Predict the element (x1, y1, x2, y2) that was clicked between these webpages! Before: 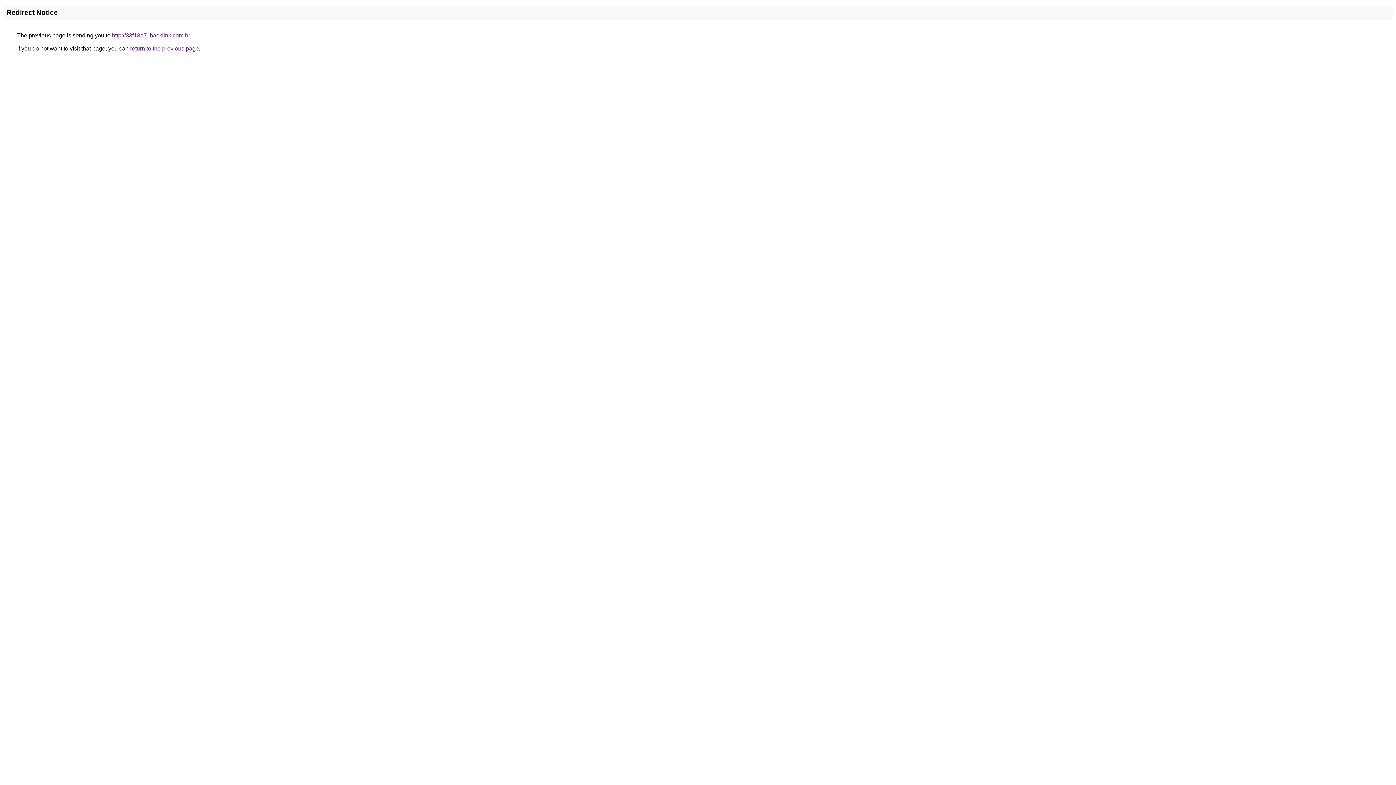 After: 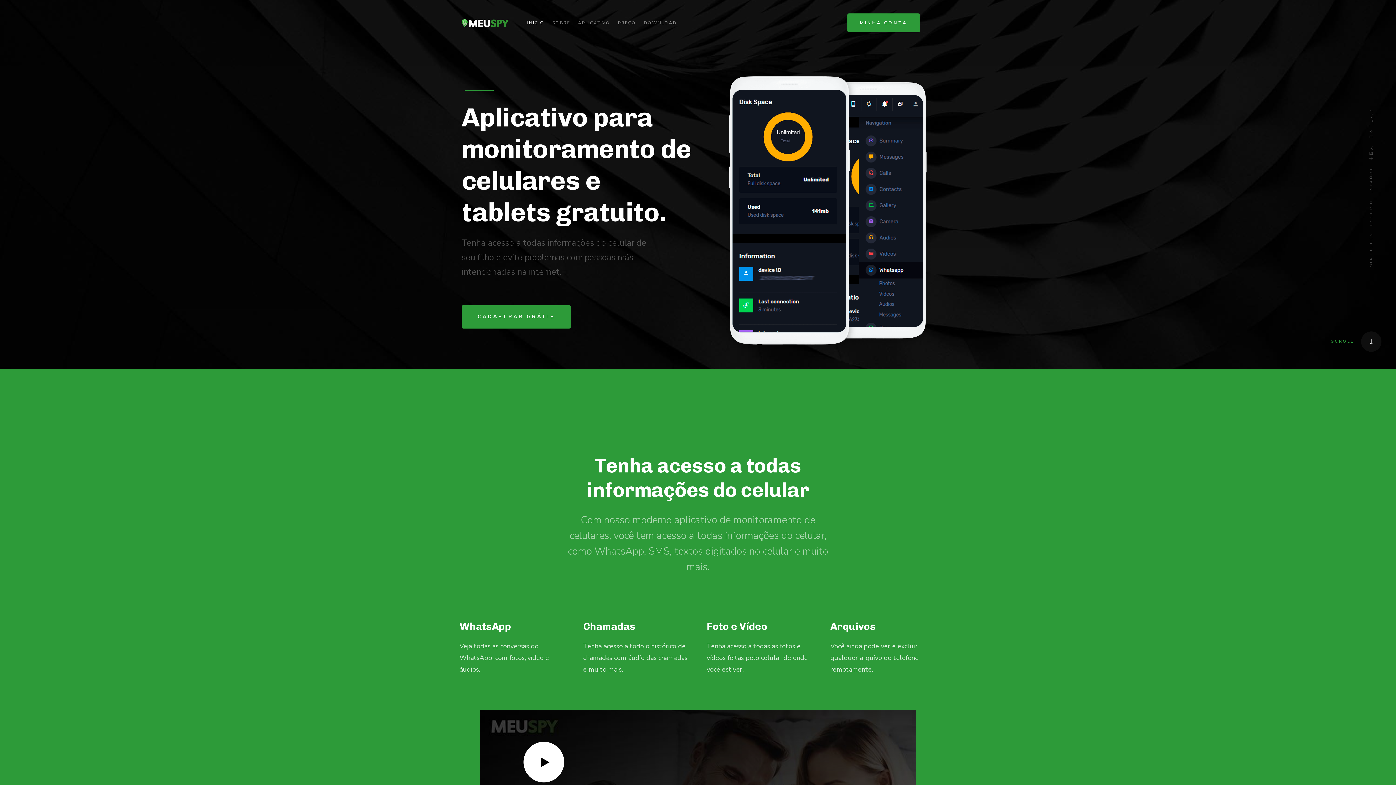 Action: bbox: (112, 32, 189, 38) label: http://33f13a7.ibacklink.com.br